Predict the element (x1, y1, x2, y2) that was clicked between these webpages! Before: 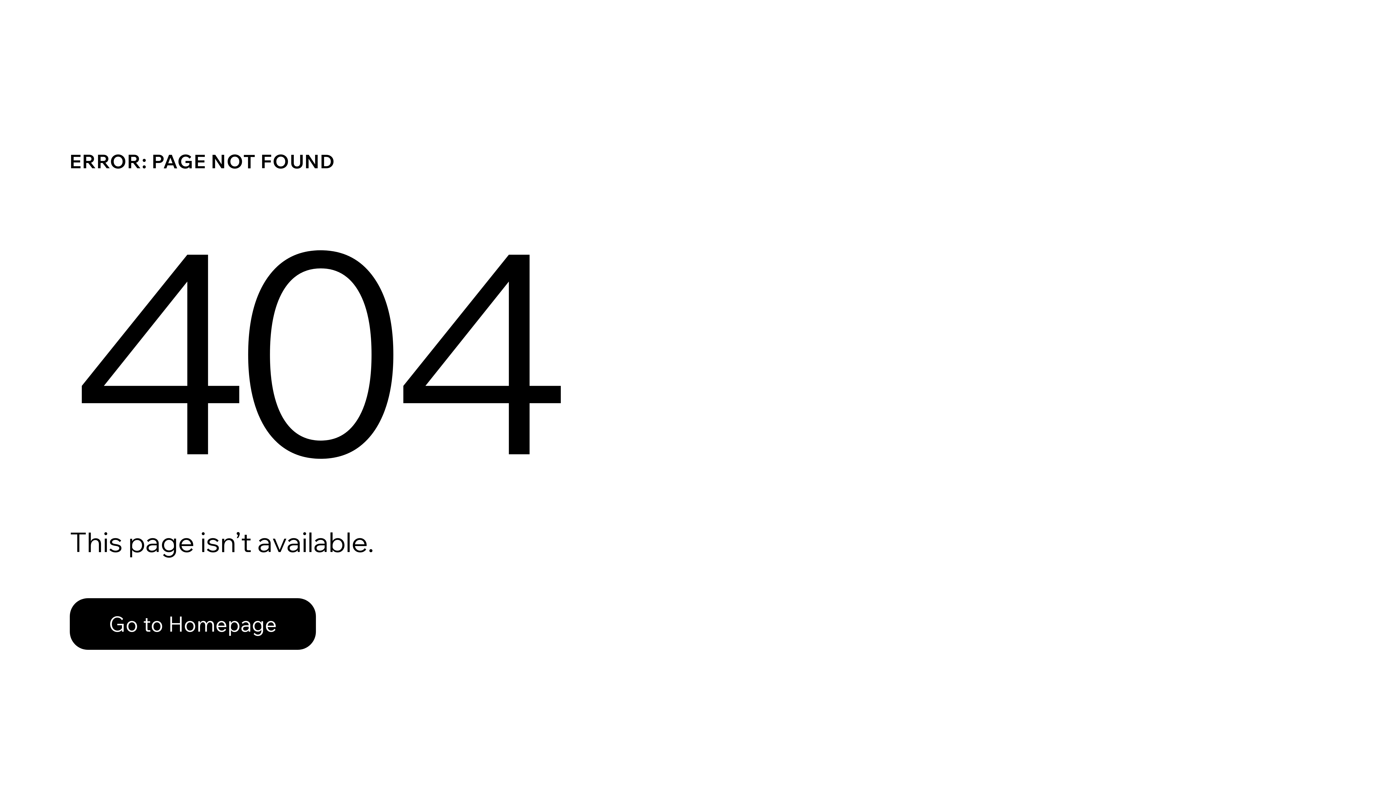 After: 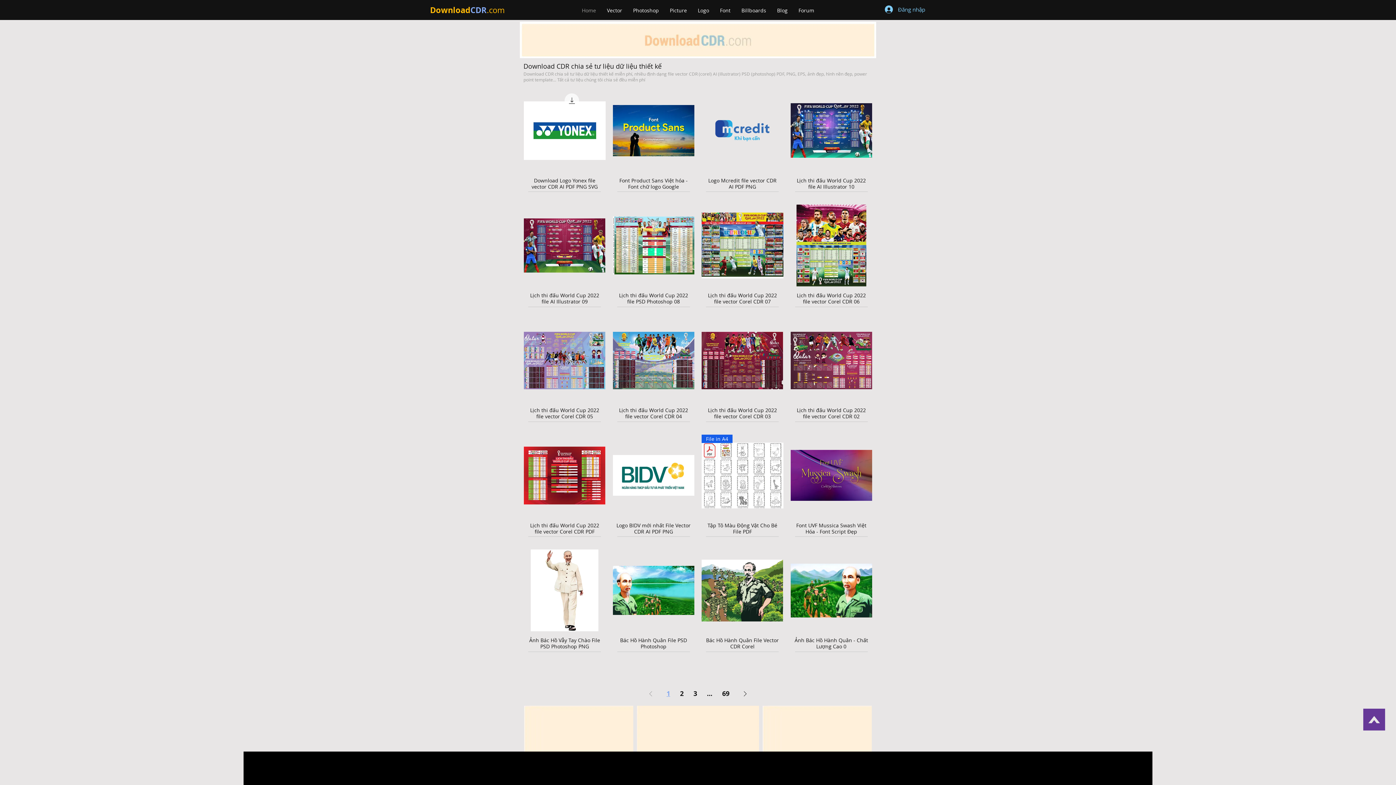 Action: bbox: (69, 598, 316, 650) label: Go to Homepage